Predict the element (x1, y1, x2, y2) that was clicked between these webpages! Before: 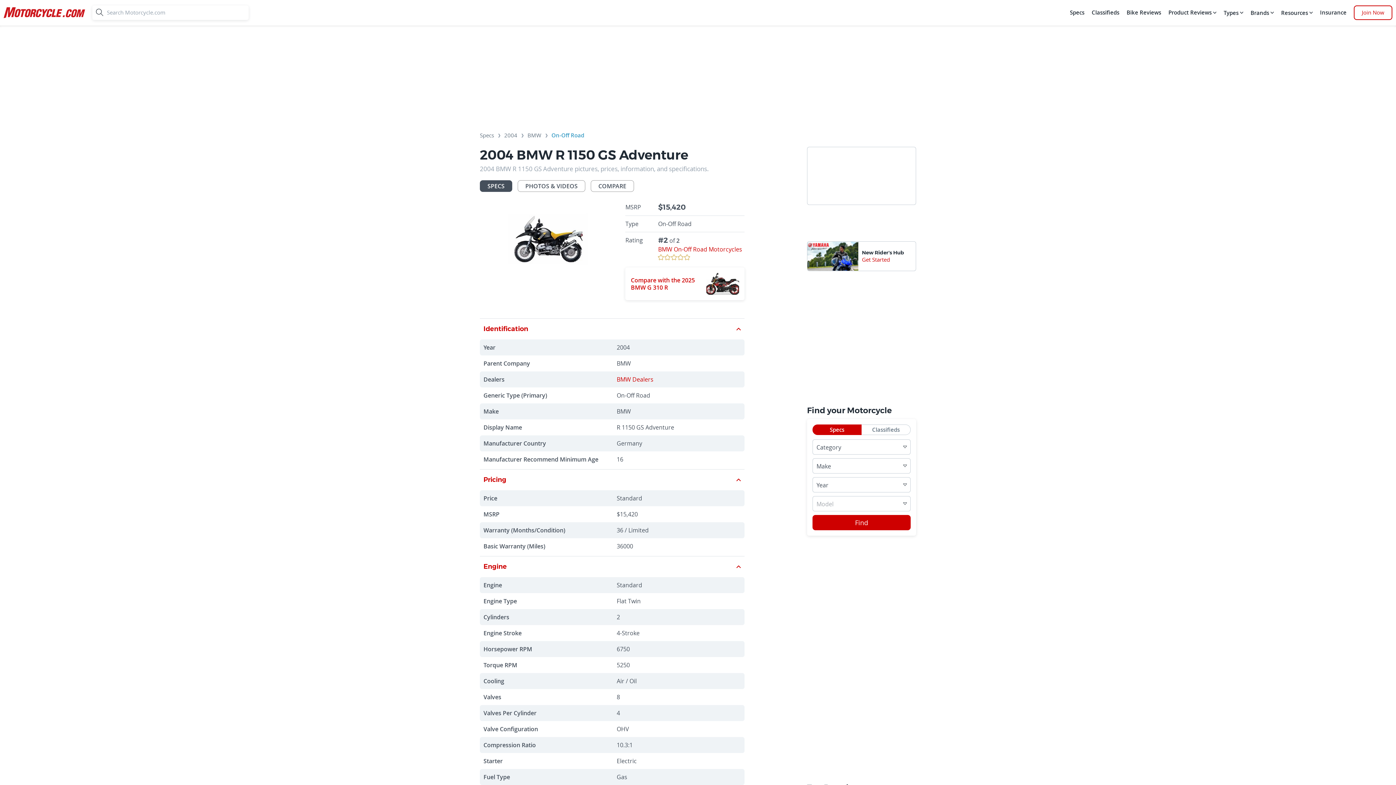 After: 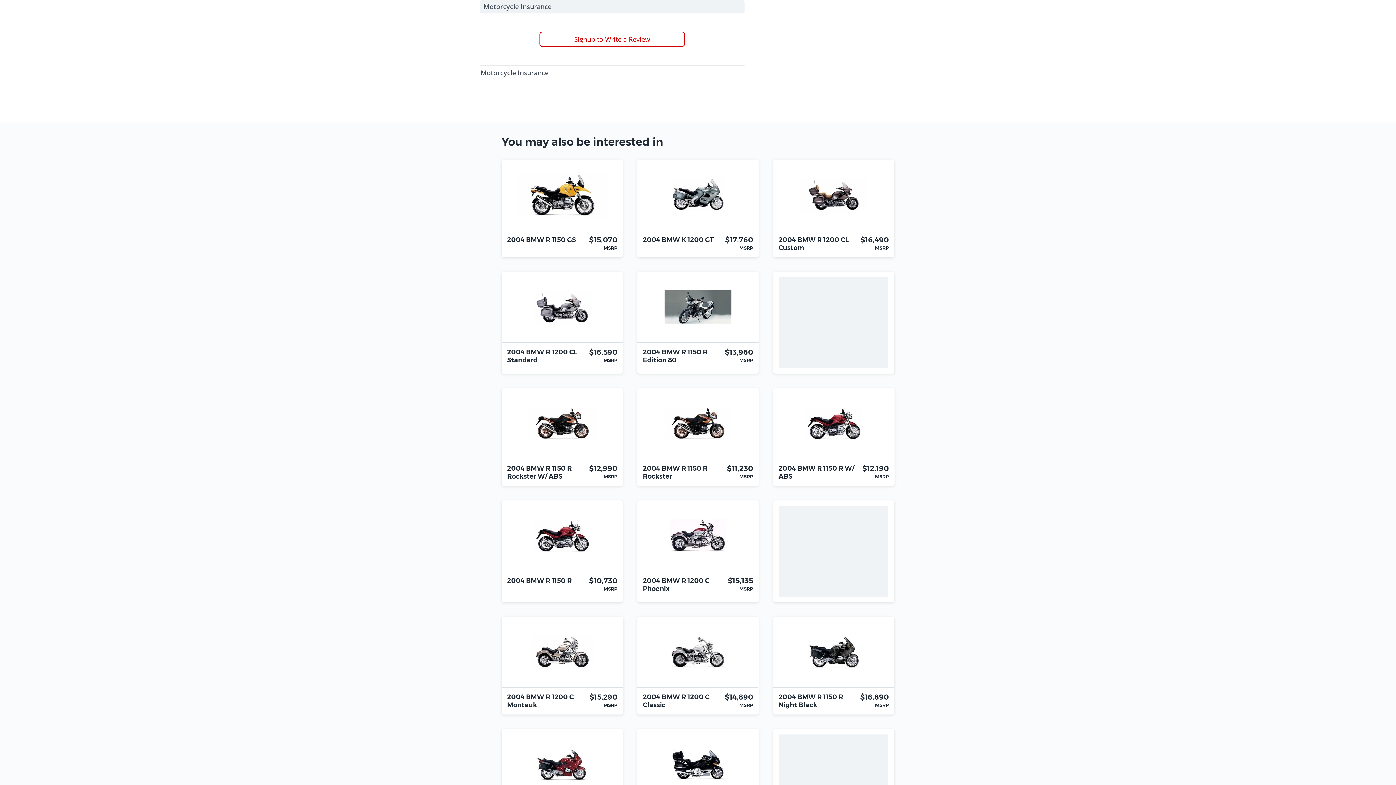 Action: bbox: (658, 254, 744, 260)